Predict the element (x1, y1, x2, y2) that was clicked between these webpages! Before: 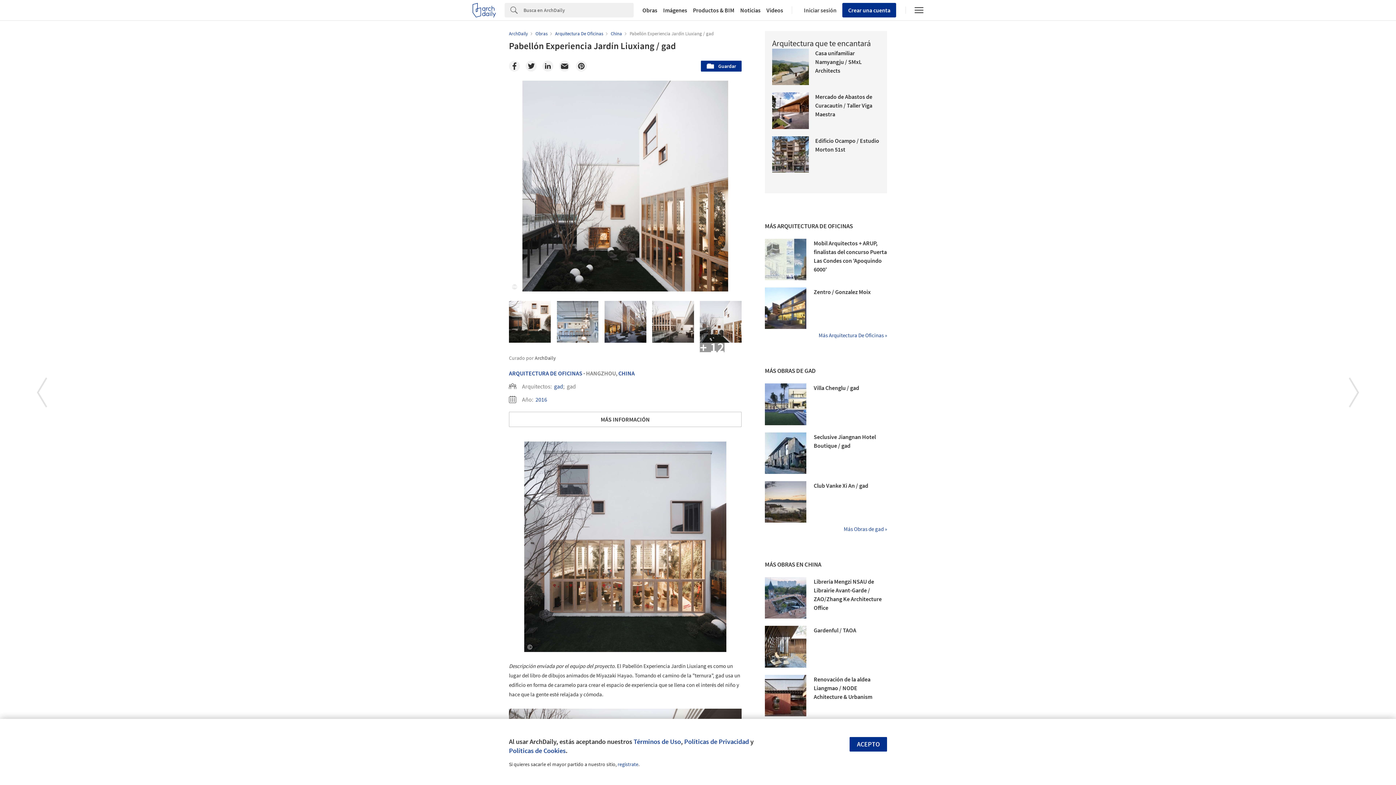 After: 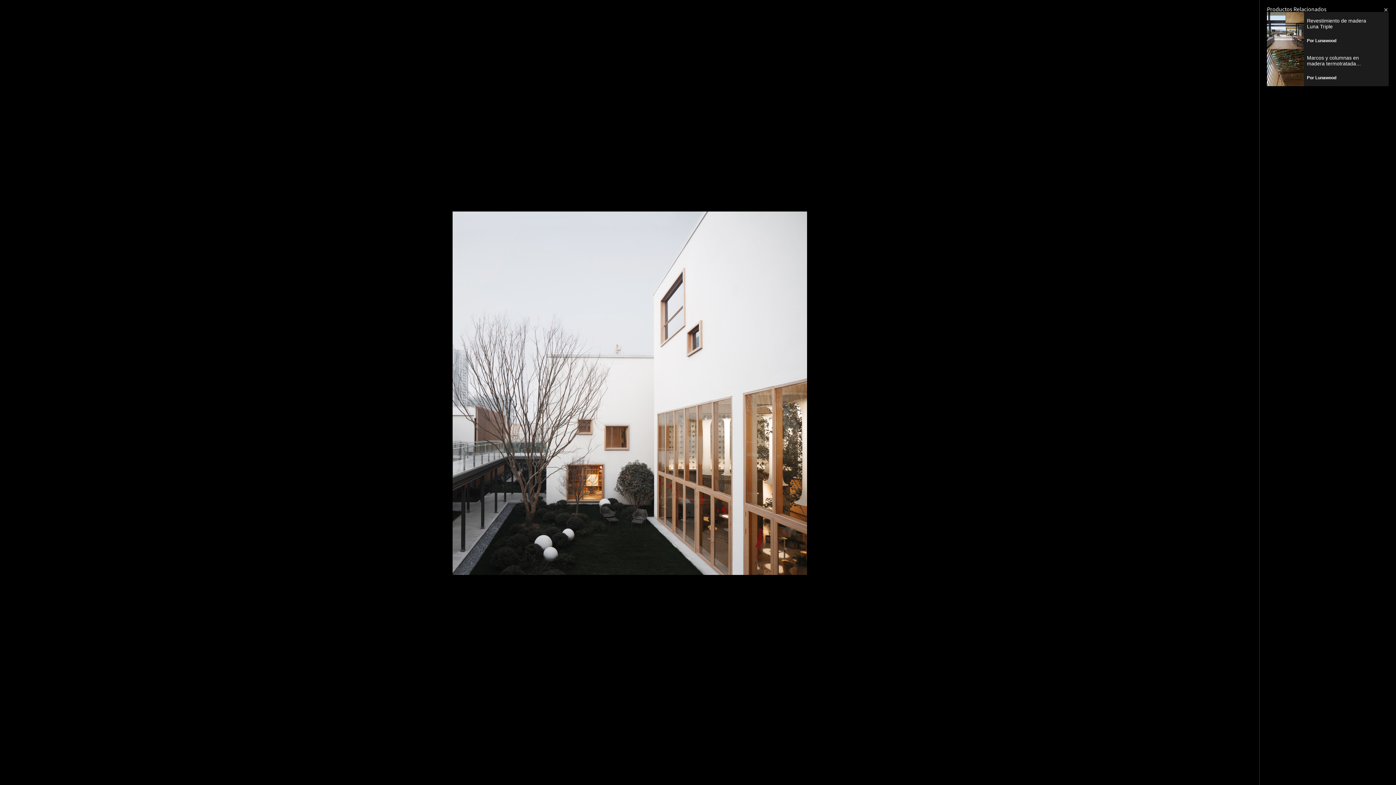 Action: bbox: (700, 301, 741, 342) label: + 12